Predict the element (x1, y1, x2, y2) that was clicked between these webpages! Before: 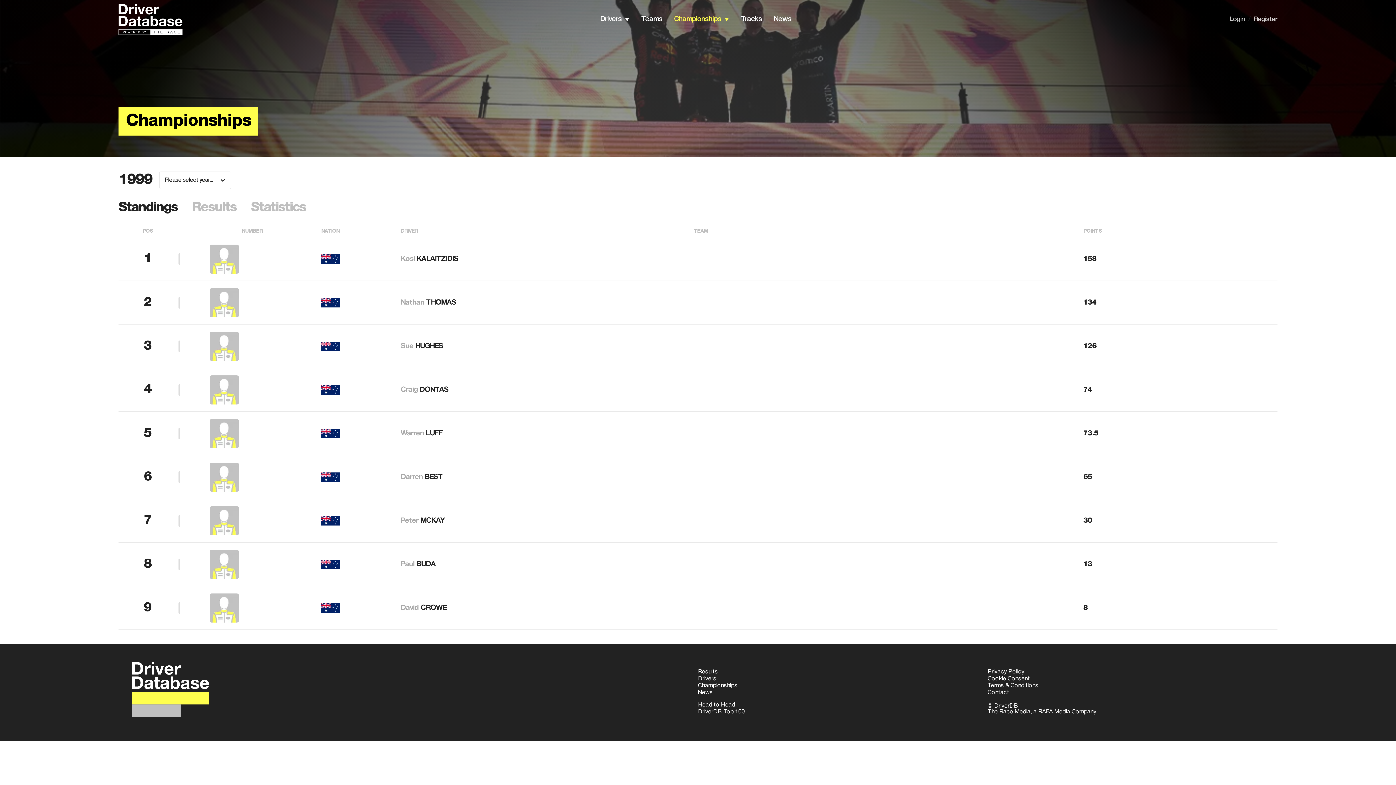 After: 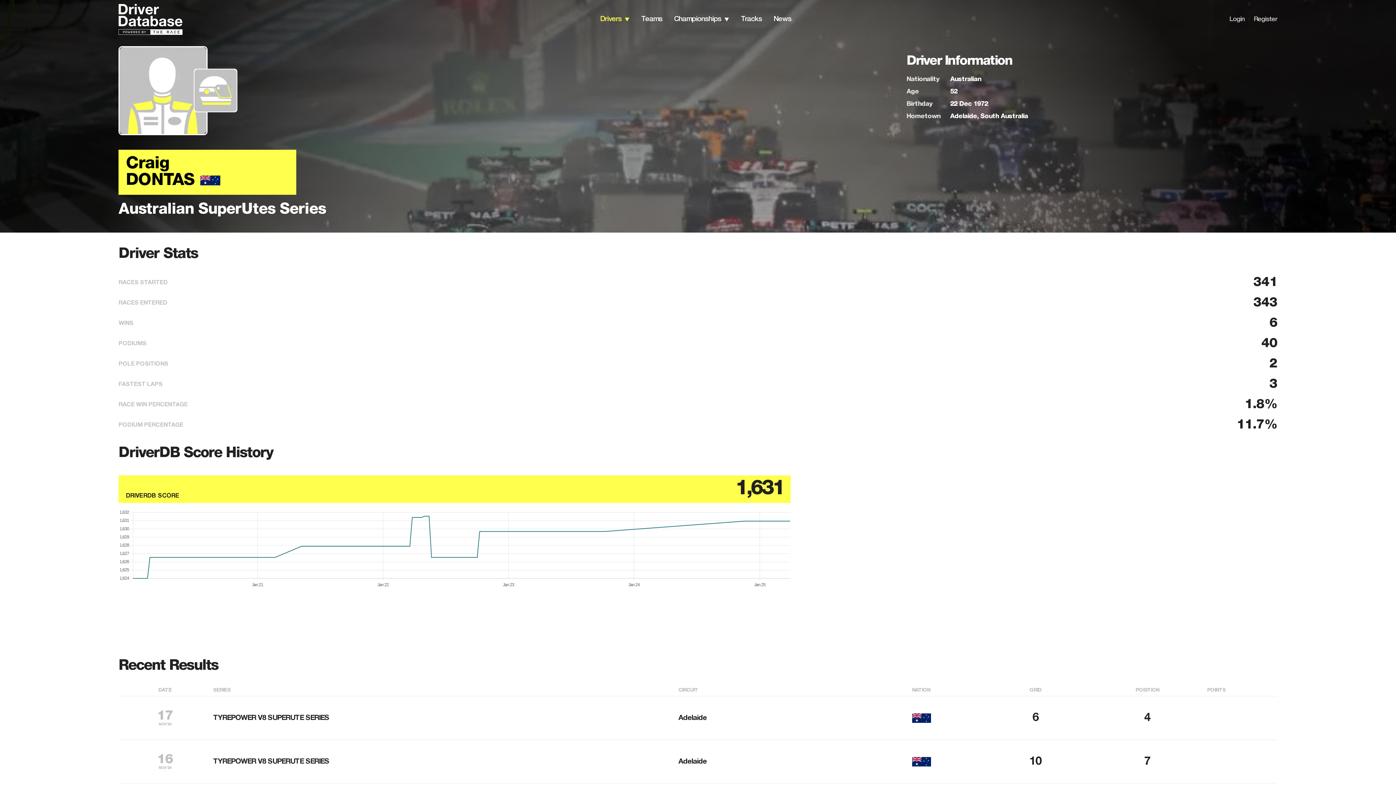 Action: label: Craig DONTAS bbox: (400, 386, 448, 393)